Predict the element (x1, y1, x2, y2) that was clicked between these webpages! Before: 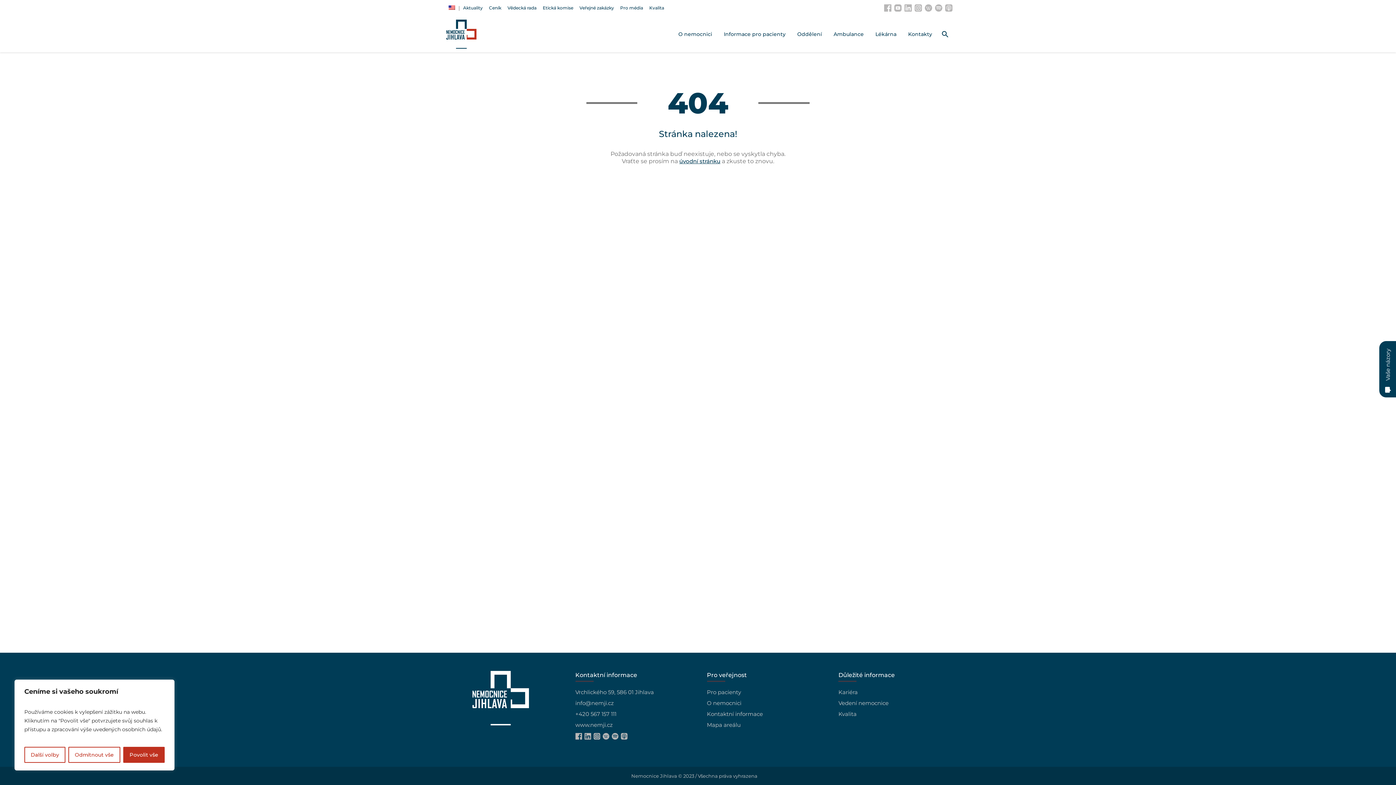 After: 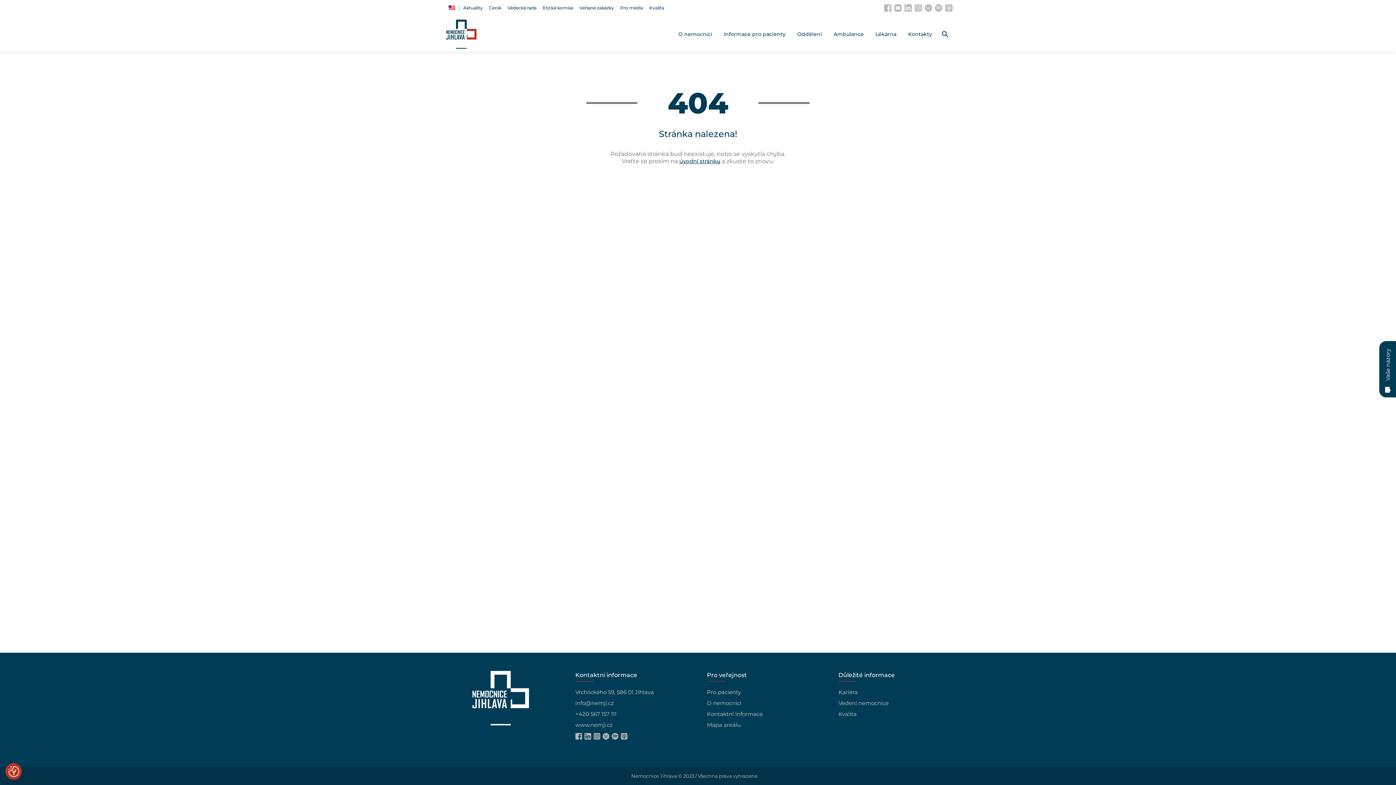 Action: bbox: (68, 747, 120, 763) label: Odmítnout vše